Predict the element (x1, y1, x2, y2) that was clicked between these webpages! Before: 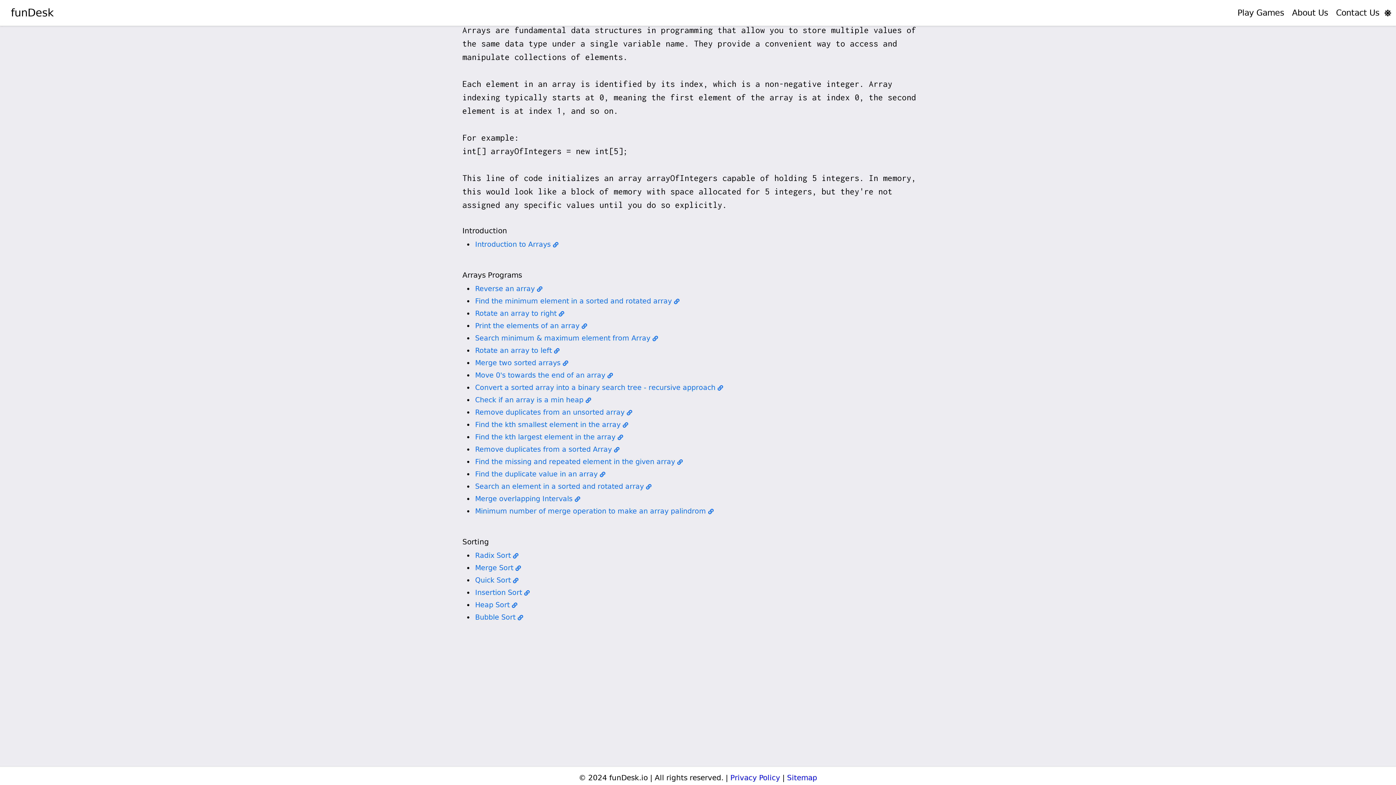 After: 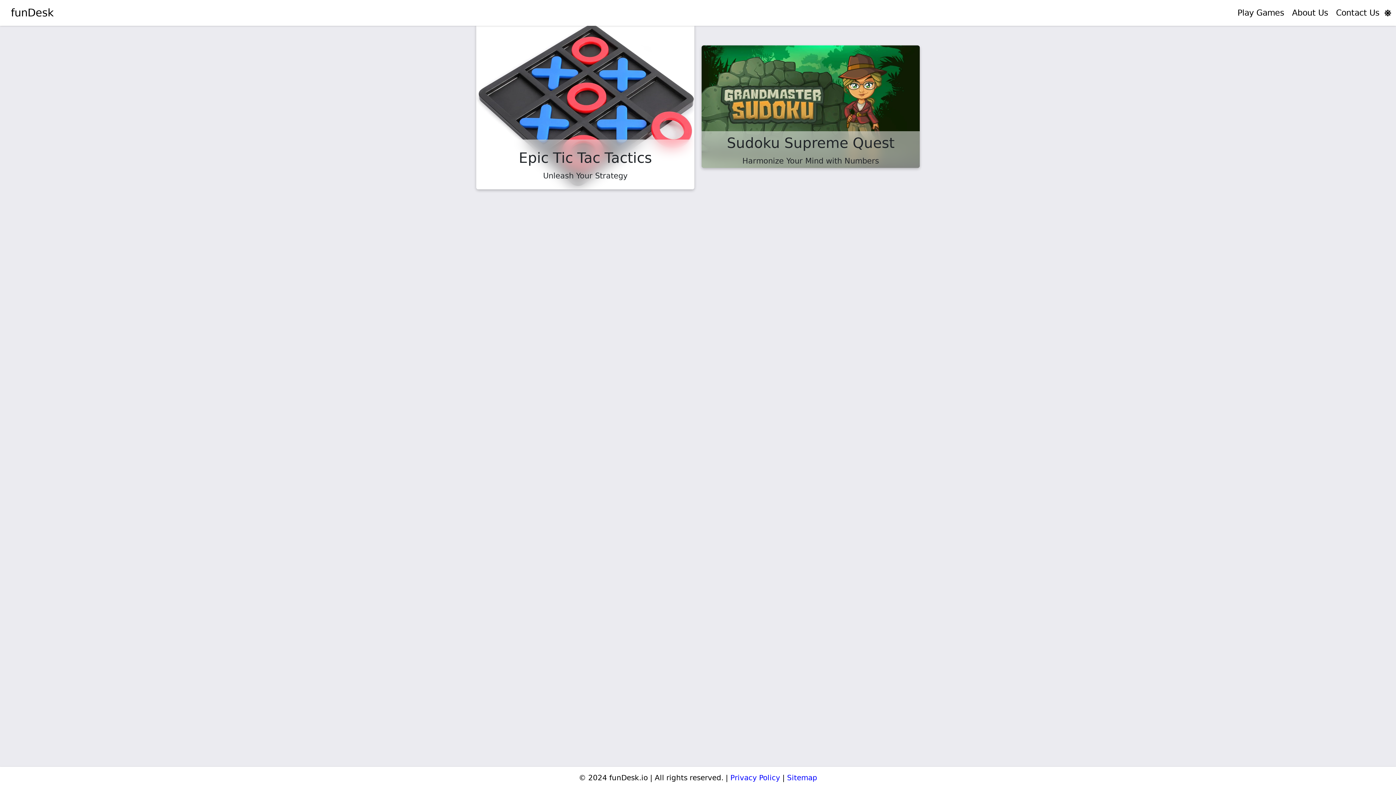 Action: label: Play Games bbox: (1234, 4, 1287, 21)